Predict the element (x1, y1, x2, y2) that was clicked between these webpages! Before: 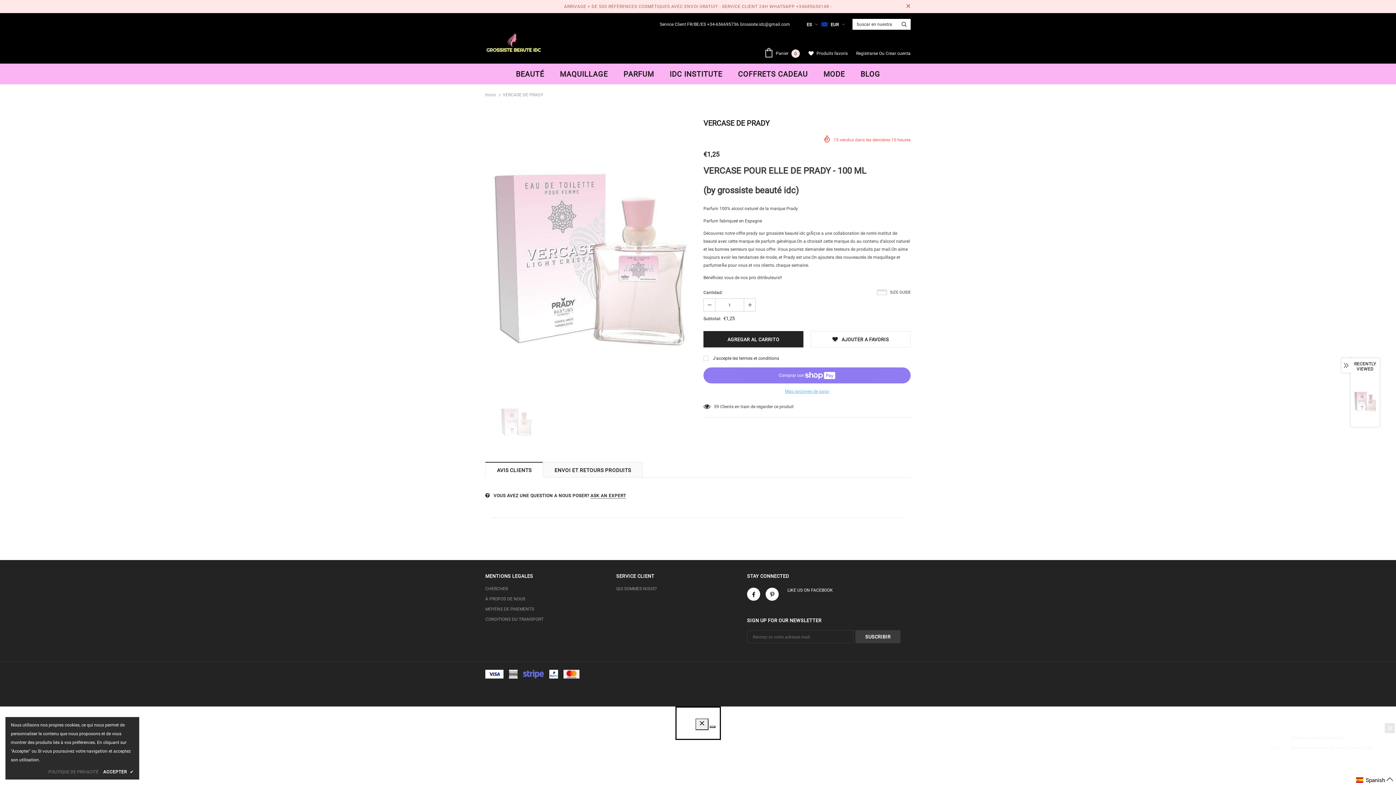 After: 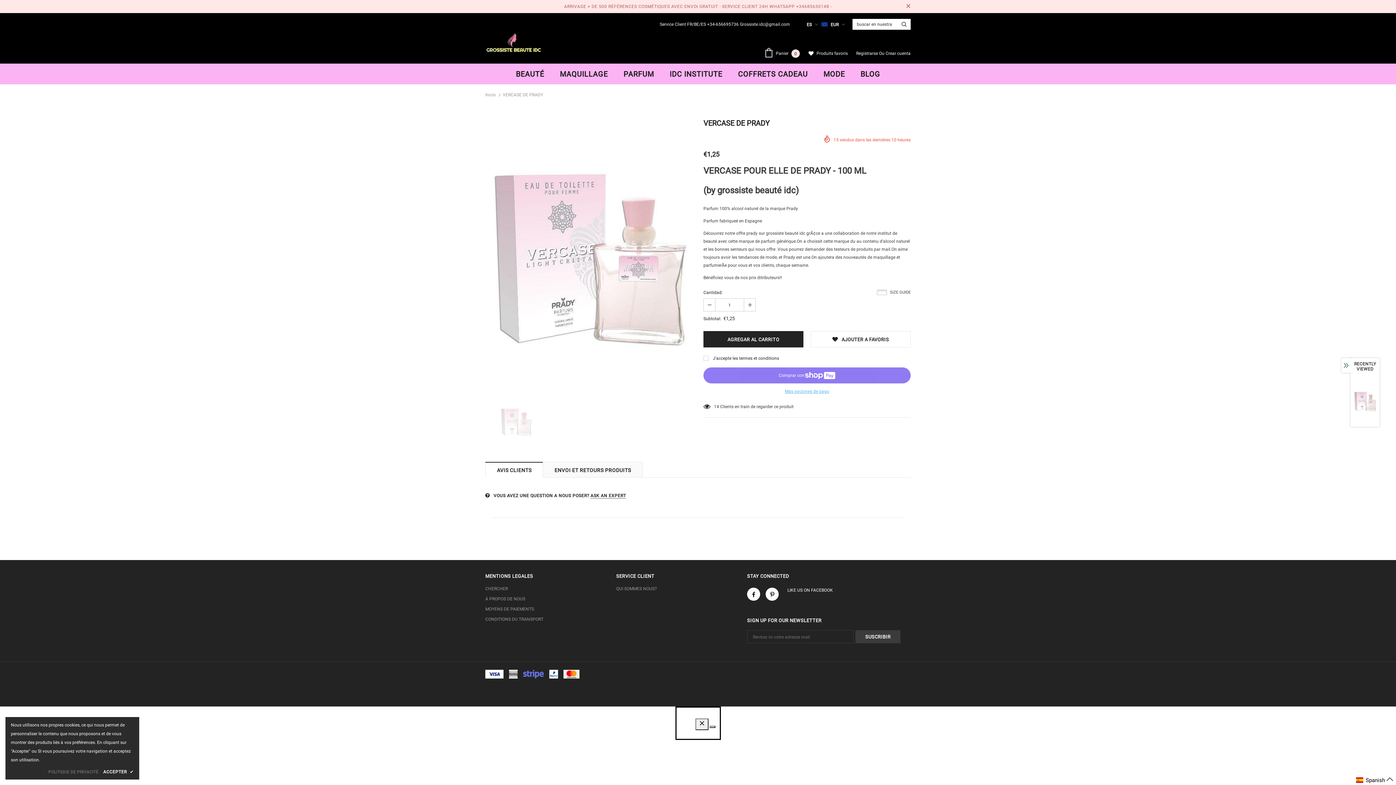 Action: bbox: (709, 726, 715, 728)